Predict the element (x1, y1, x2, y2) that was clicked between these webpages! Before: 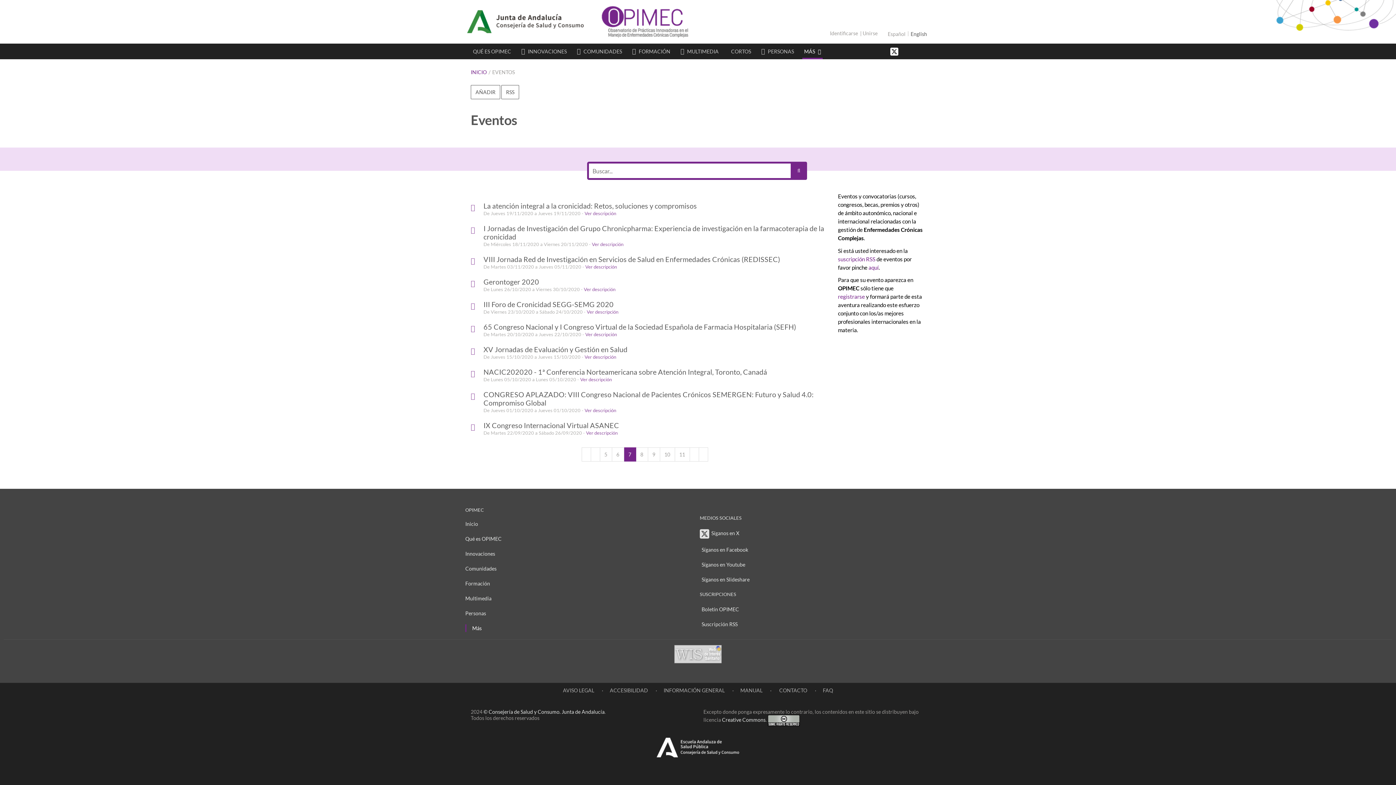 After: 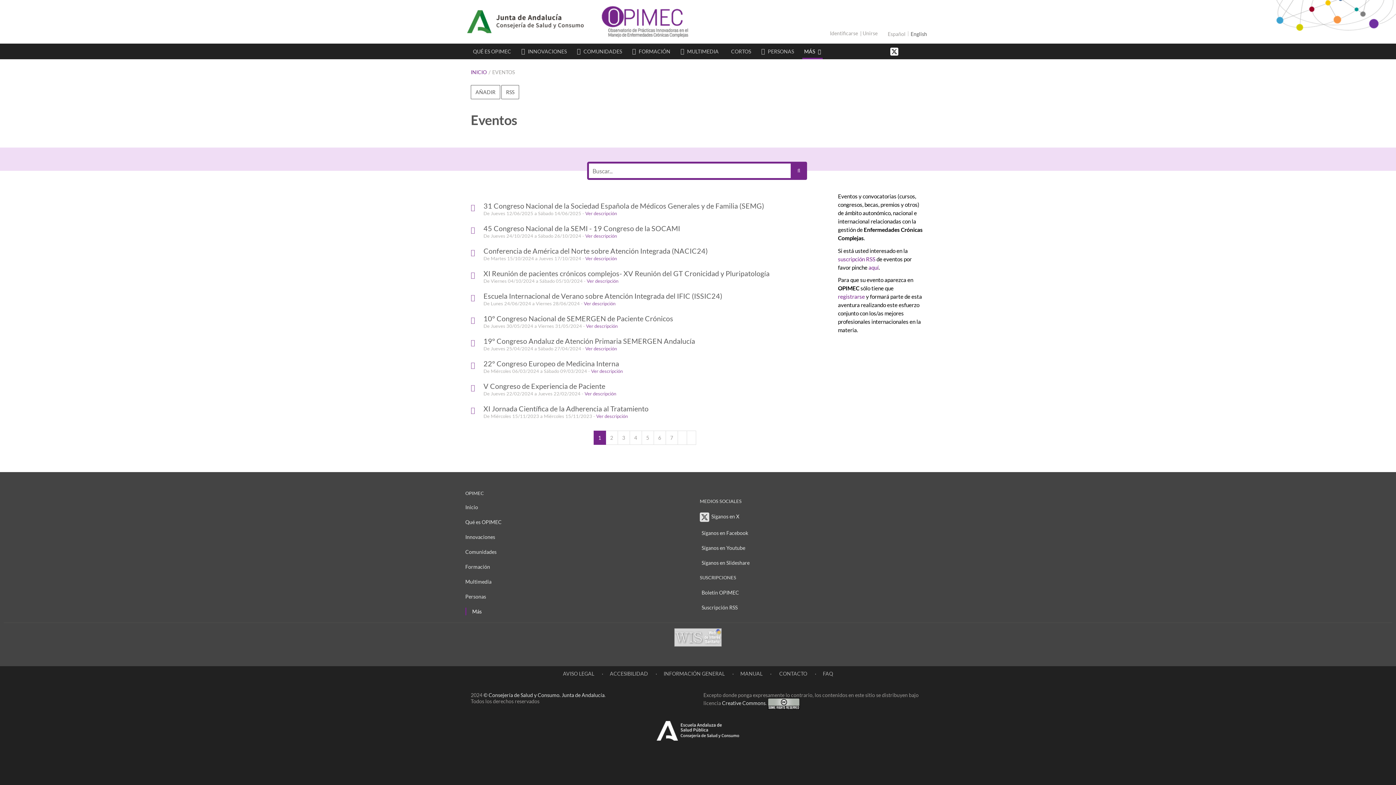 Action: label: EVENTOS bbox: (492, 69, 514, 75)